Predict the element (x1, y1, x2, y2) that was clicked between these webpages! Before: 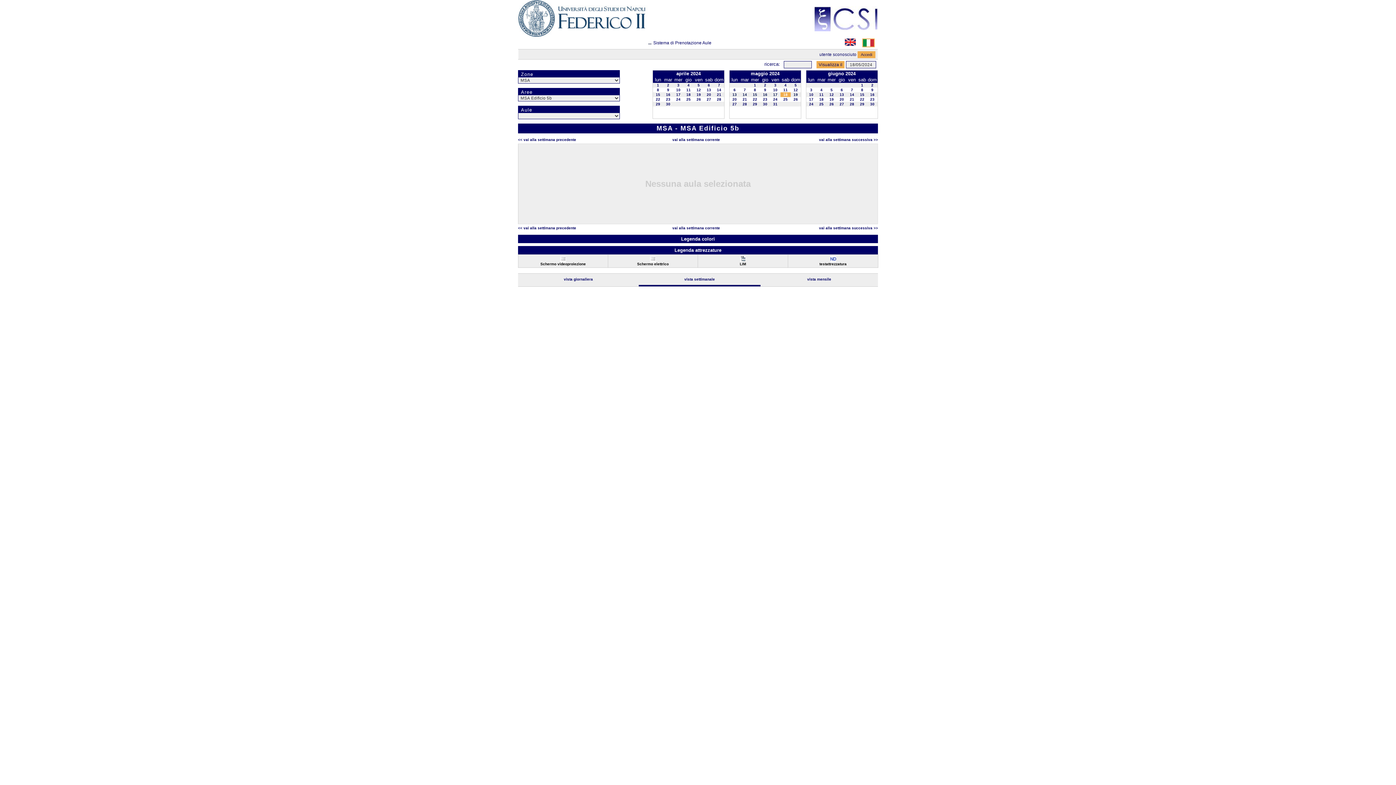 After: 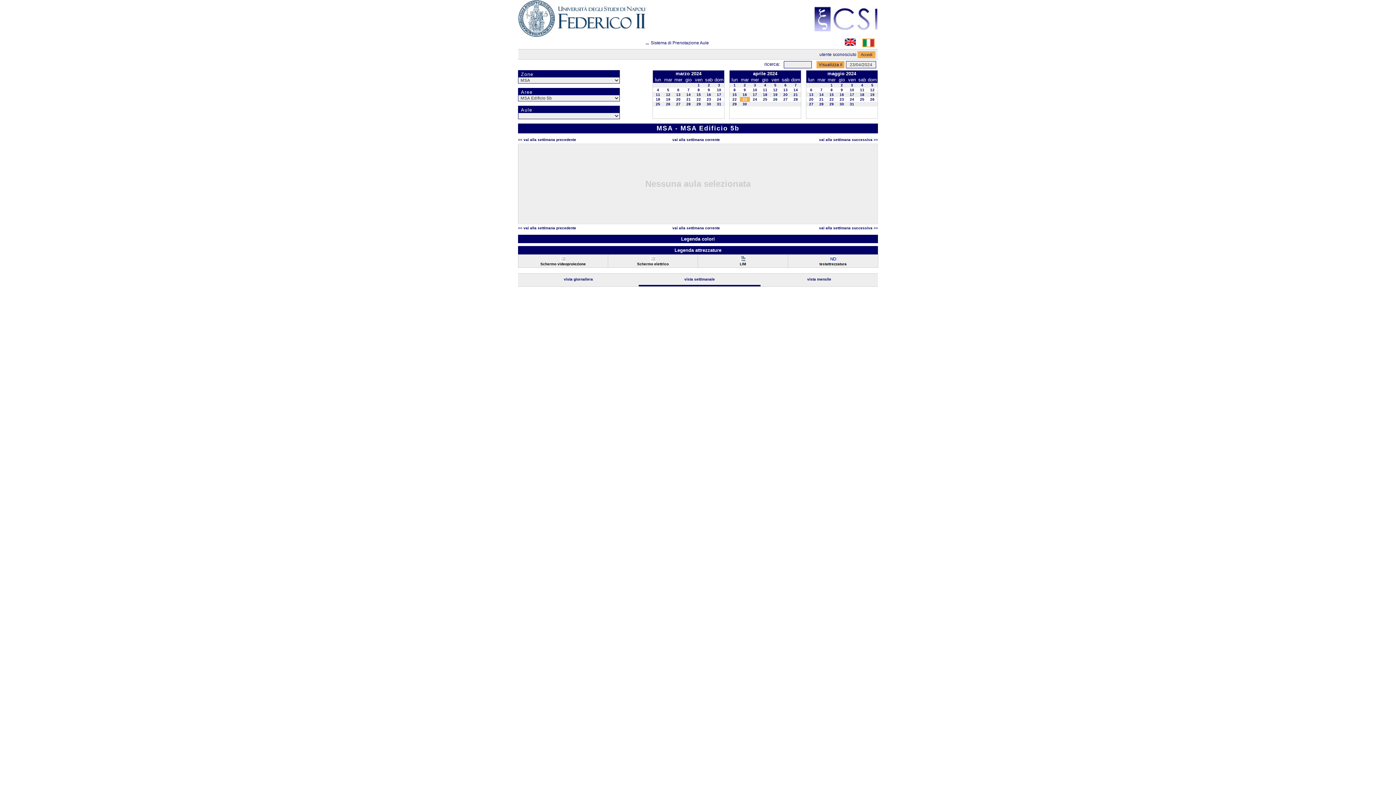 Action: bbox: (666, 97, 670, 101) label: 23